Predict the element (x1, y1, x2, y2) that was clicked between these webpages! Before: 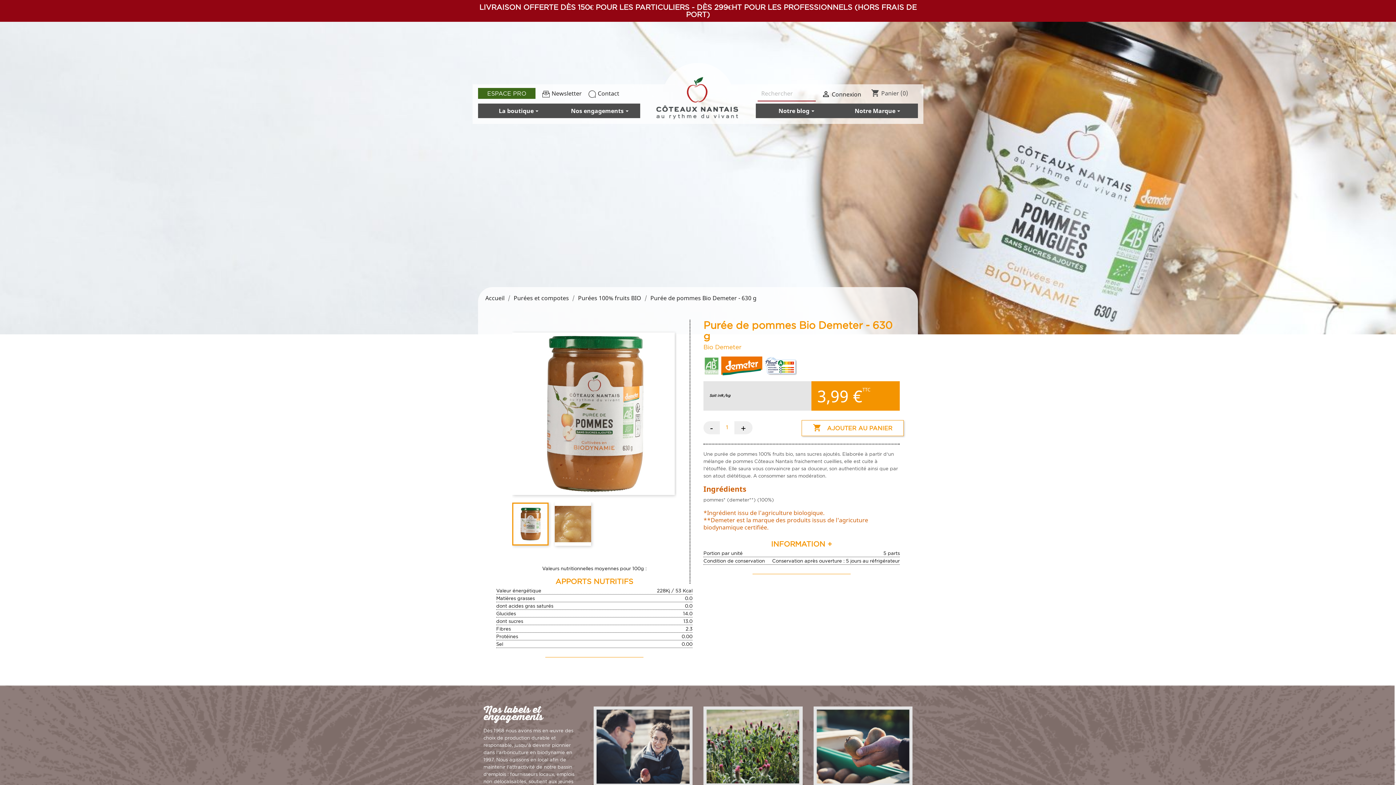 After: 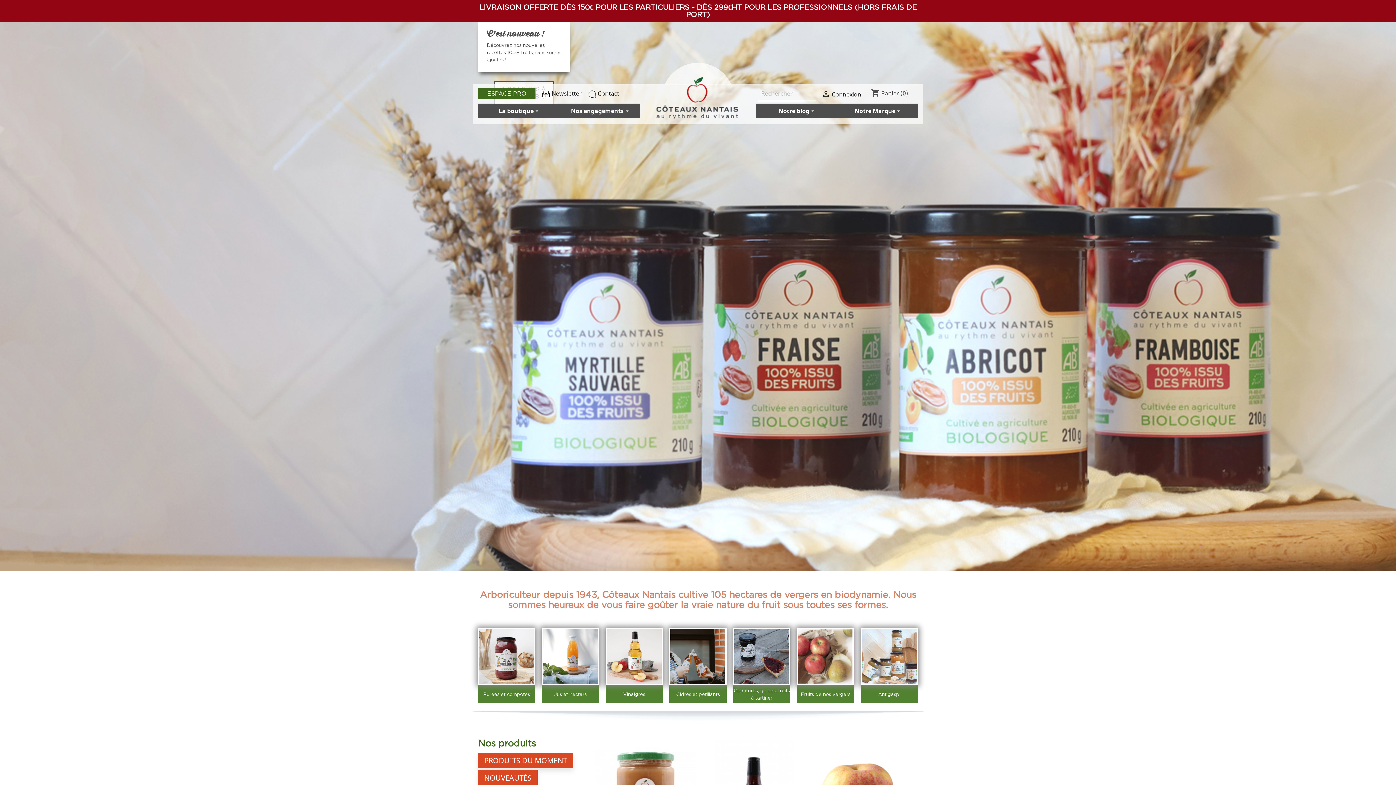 Action: bbox: (485, 294, 506, 302) label: Accueil 